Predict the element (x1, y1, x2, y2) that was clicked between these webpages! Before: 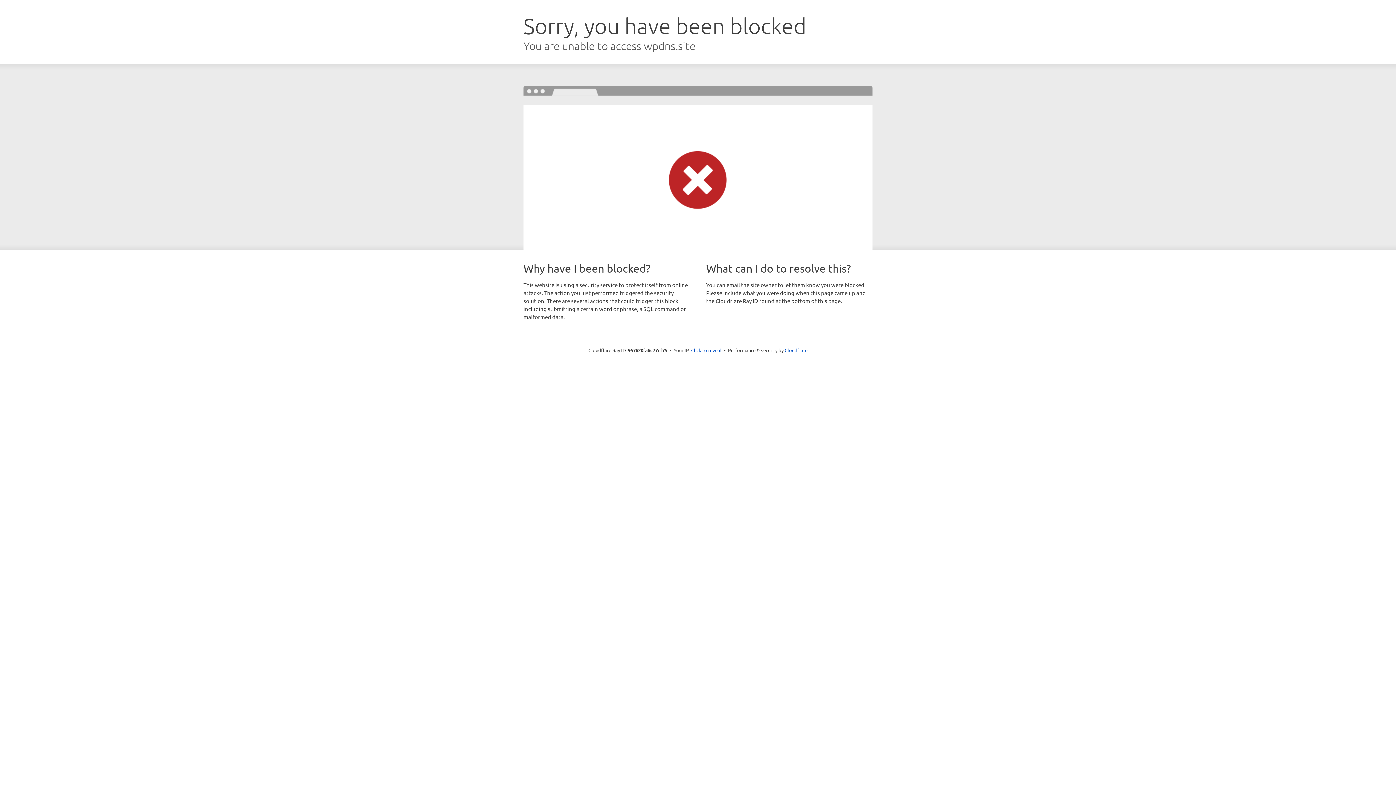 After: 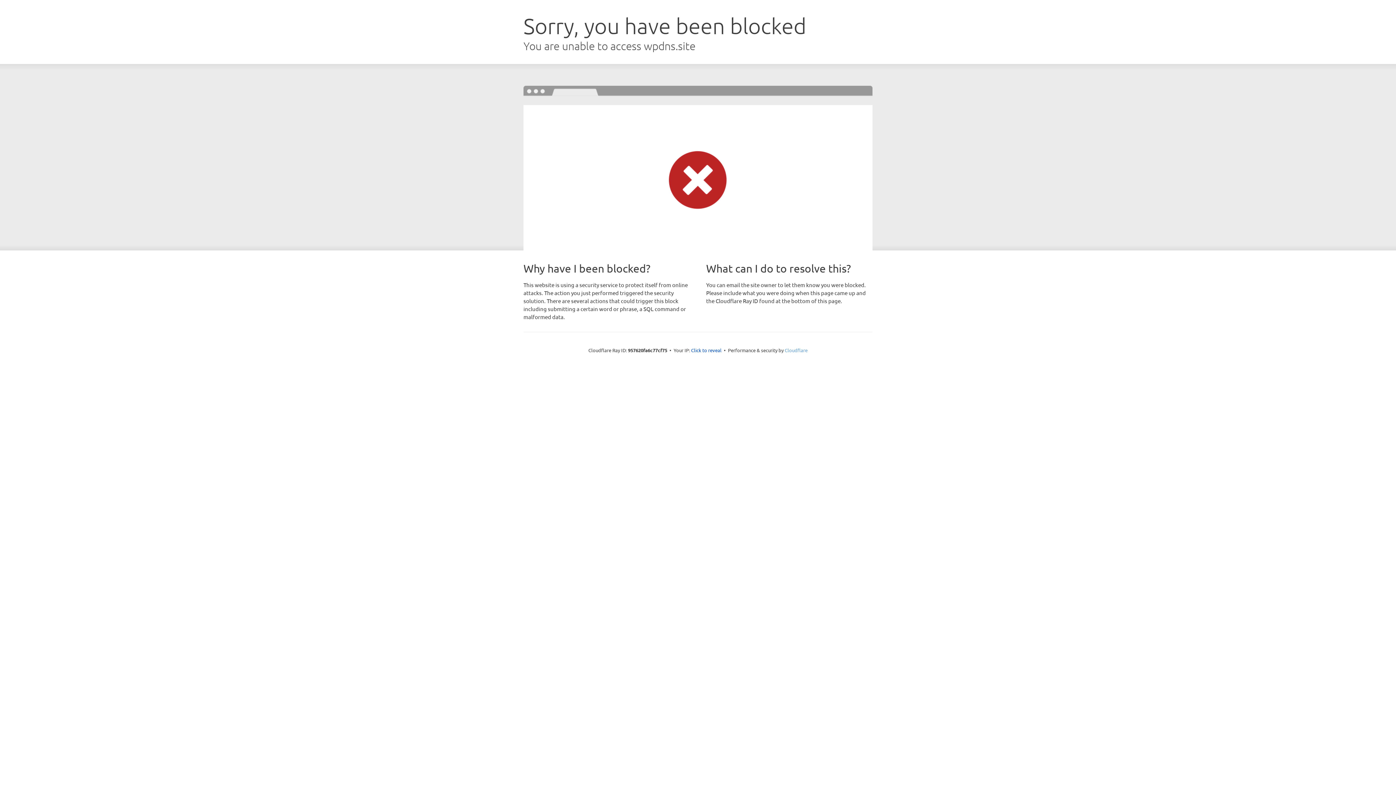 Action: label: Cloudflare bbox: (784, 347, 807, 353)